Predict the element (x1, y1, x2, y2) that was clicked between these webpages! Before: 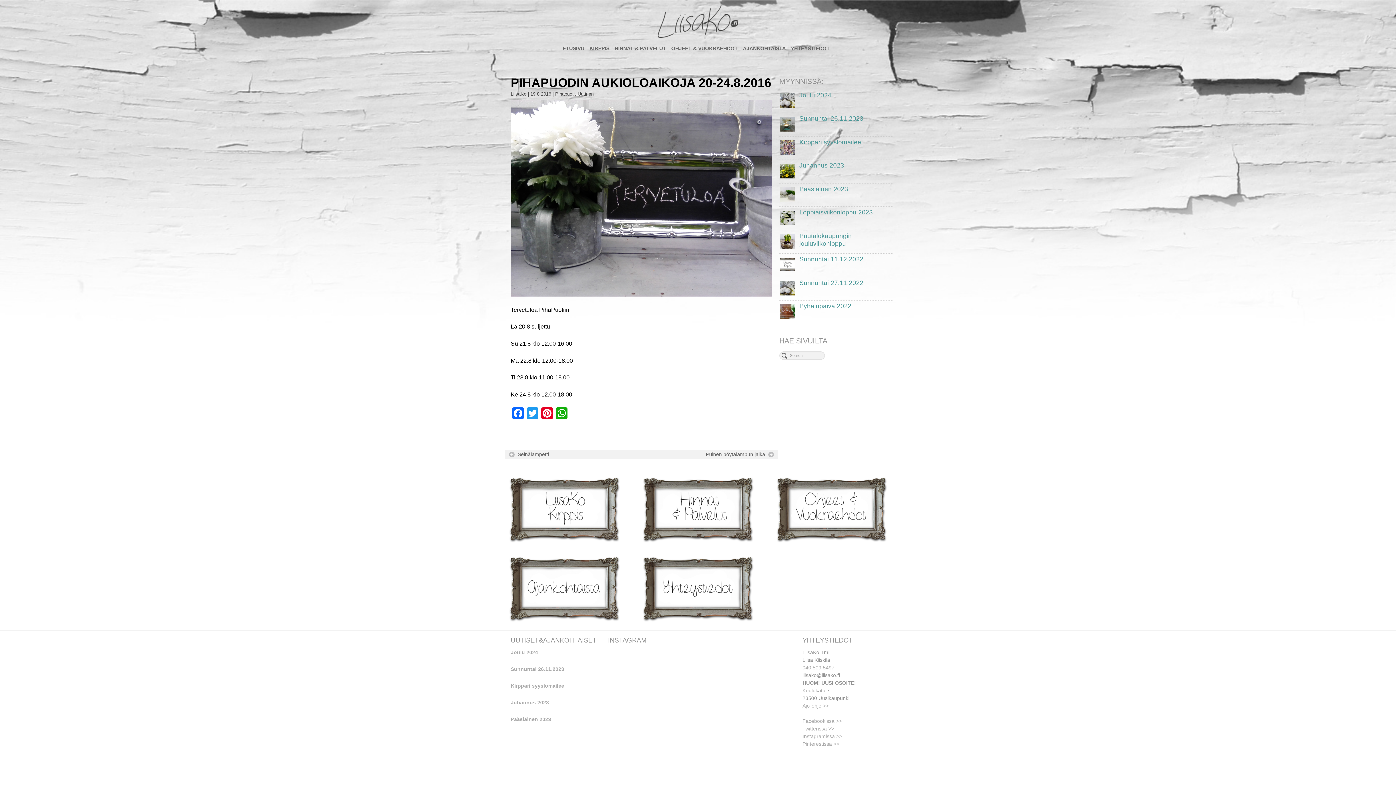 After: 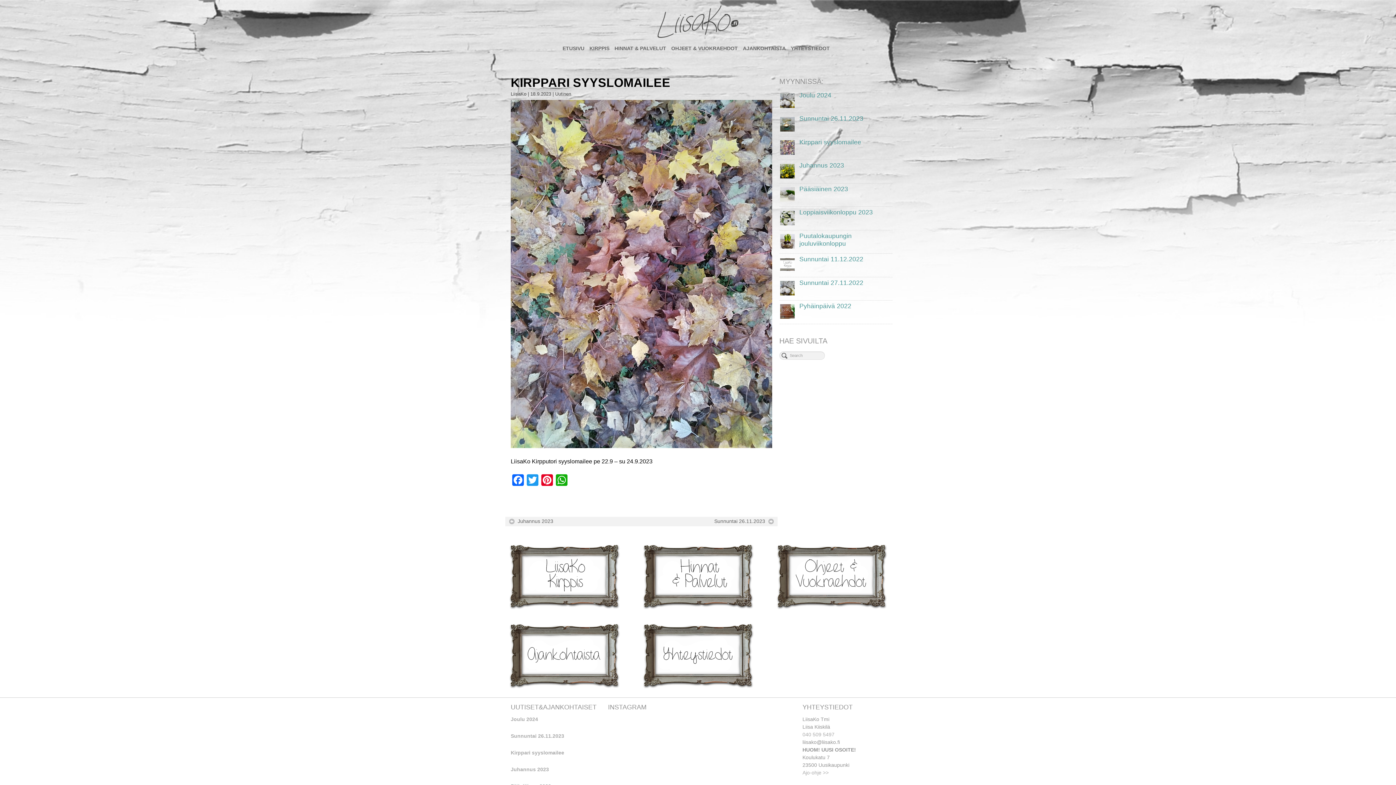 Action: label: Kirppari syyslomailee bbox: (510, 683, 564, 688)